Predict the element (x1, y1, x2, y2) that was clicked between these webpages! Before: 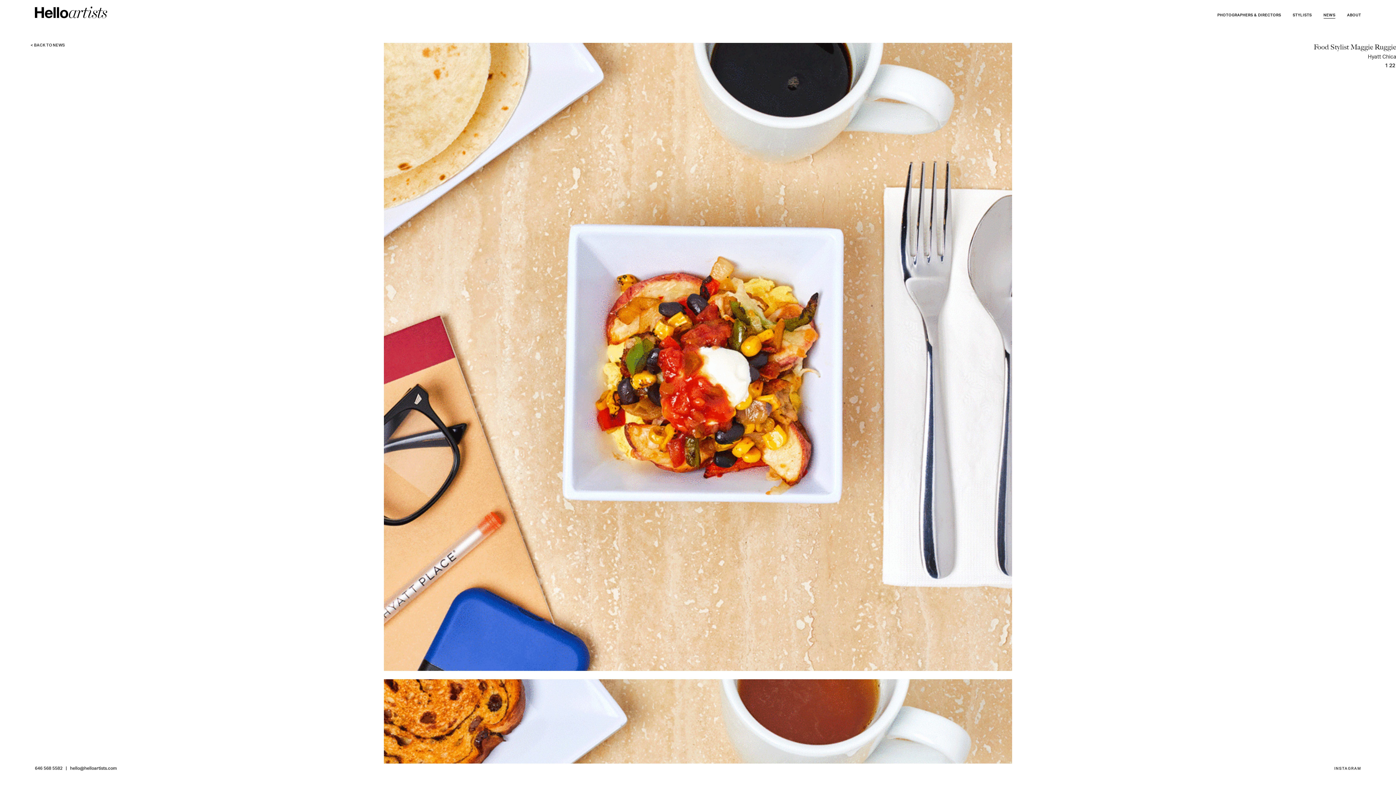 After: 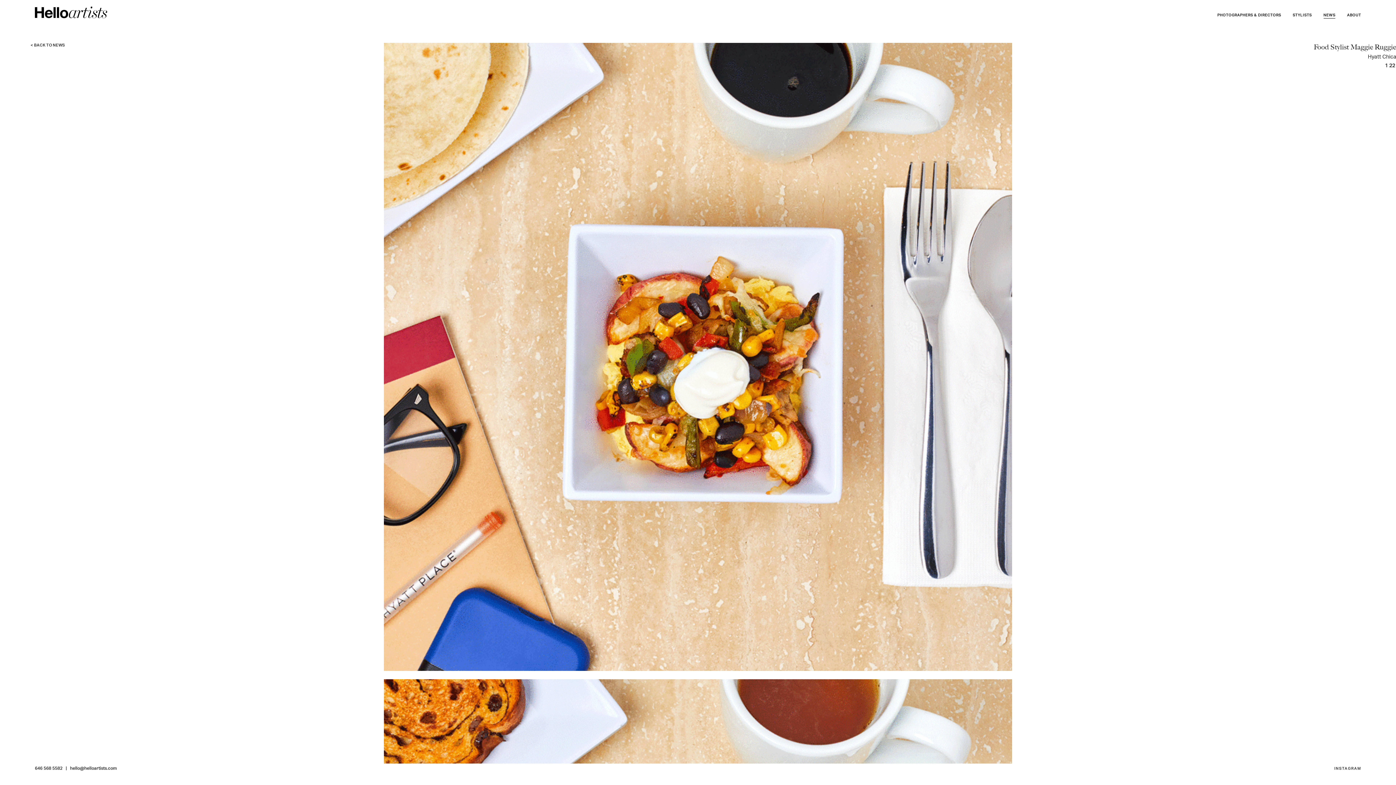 Action: bbox: (70, 764, 116, 774) label: hello@helloartists.com